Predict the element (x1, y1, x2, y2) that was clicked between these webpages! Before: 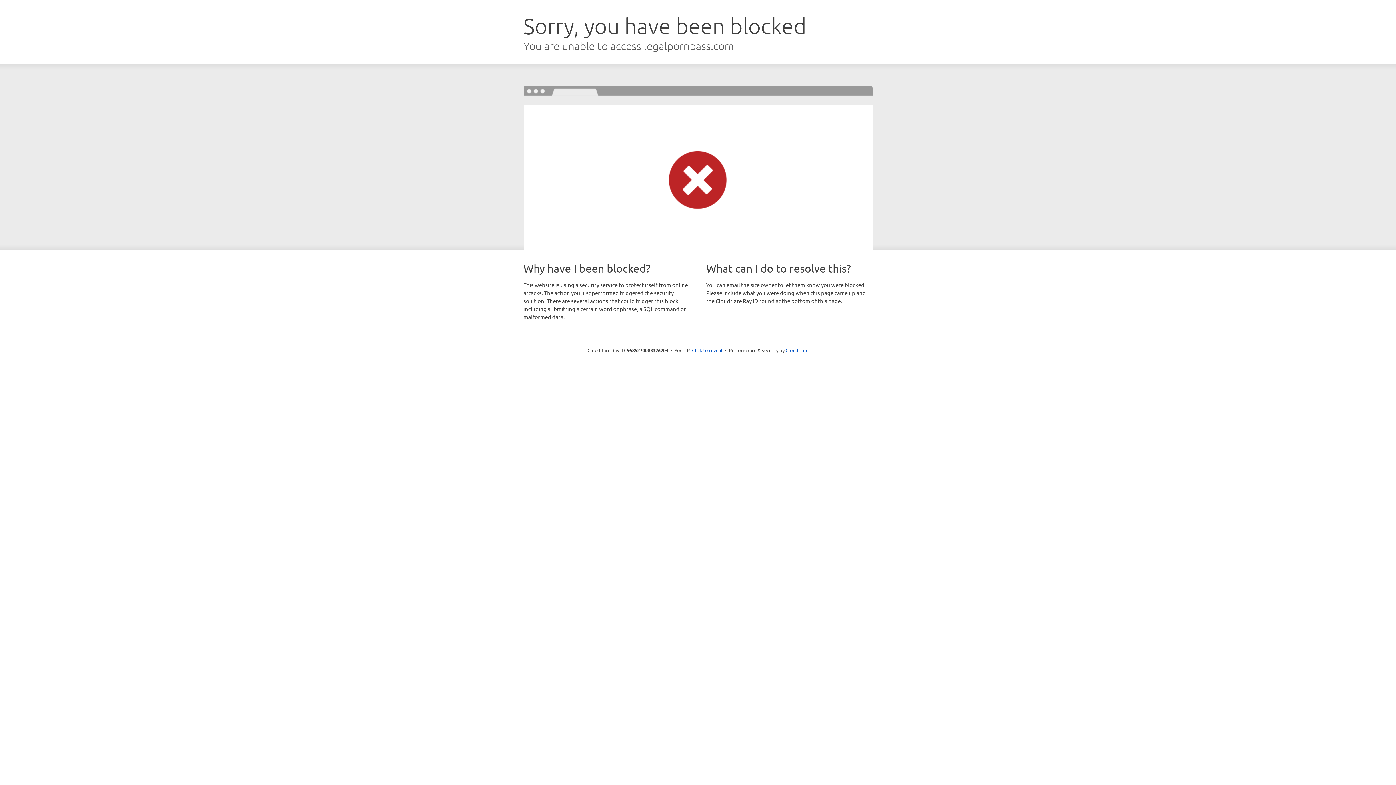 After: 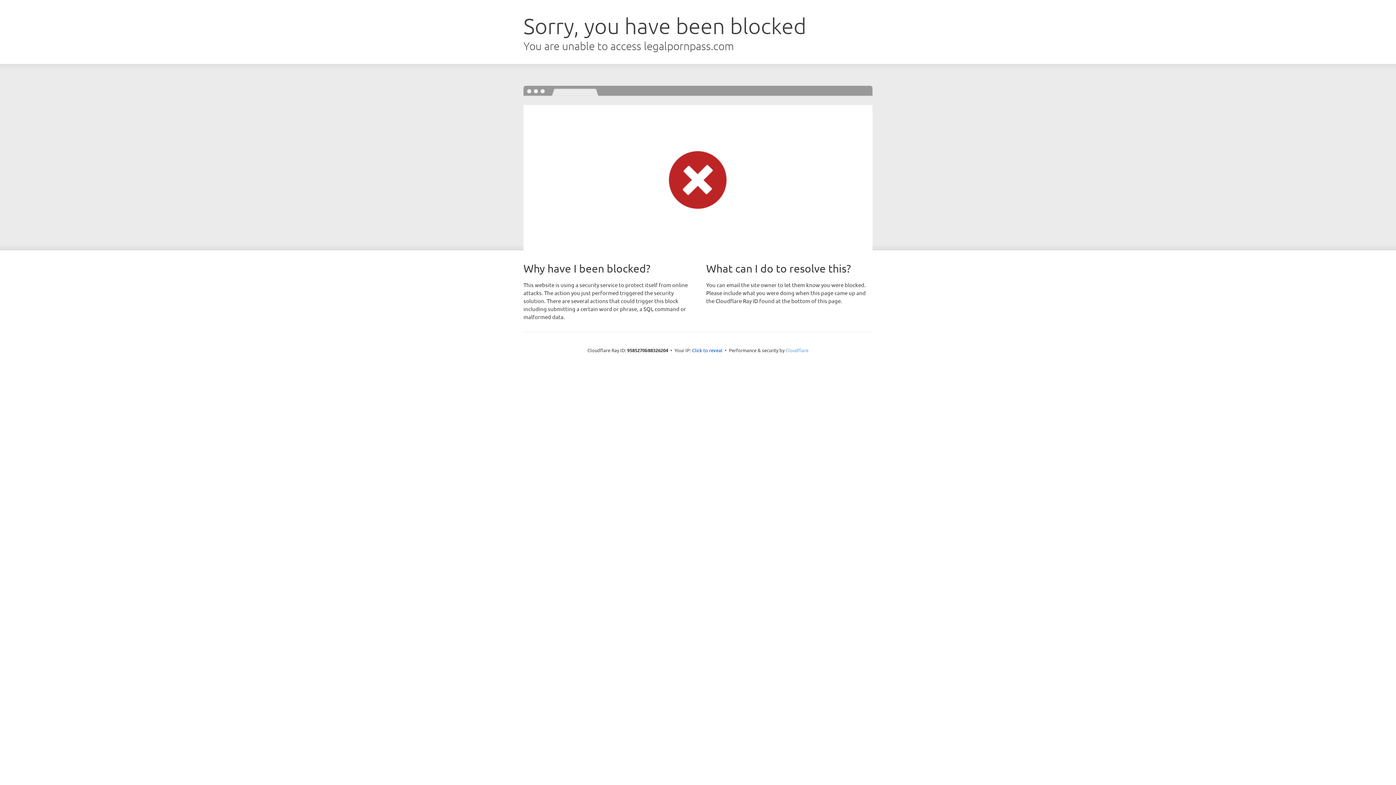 Action: bbox: (785, 347, 808, 353) label: Cloudflare